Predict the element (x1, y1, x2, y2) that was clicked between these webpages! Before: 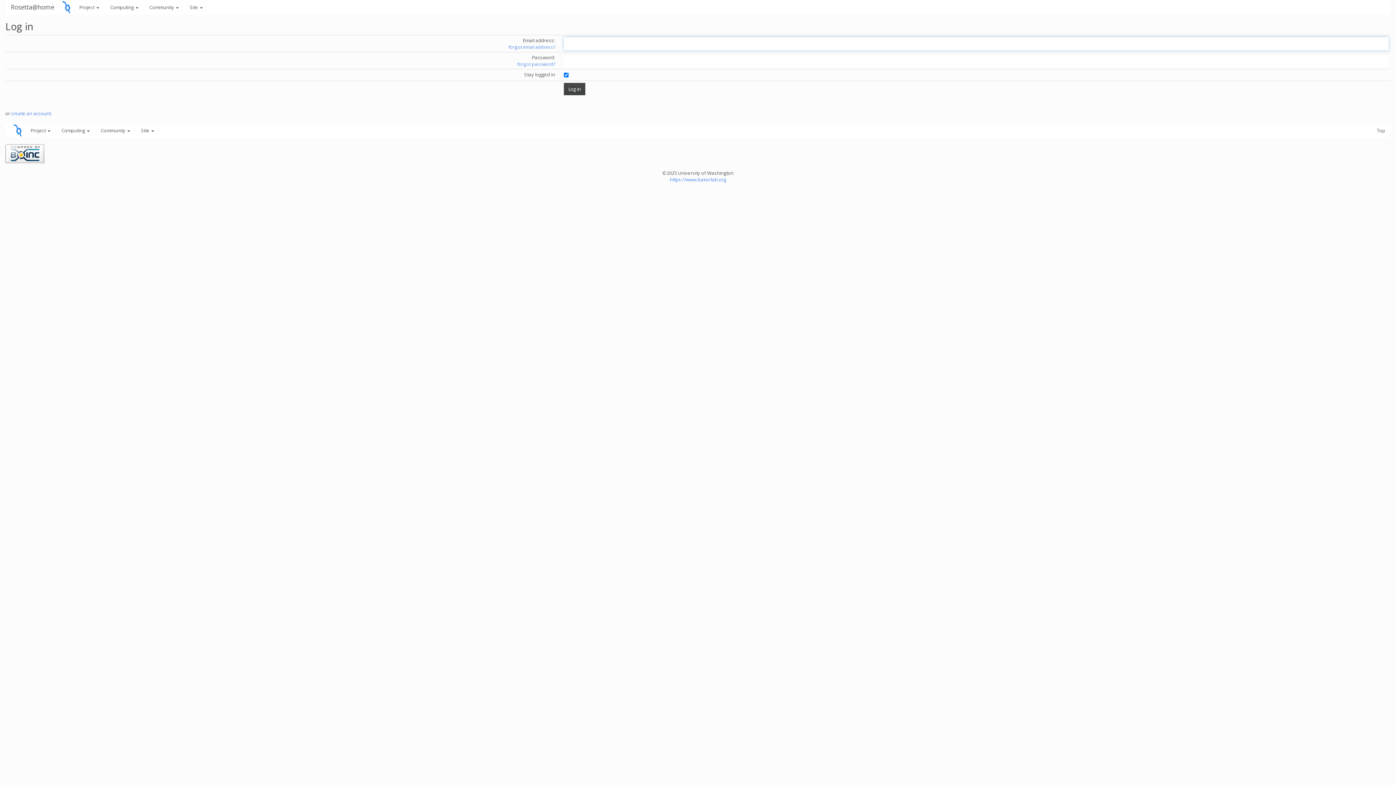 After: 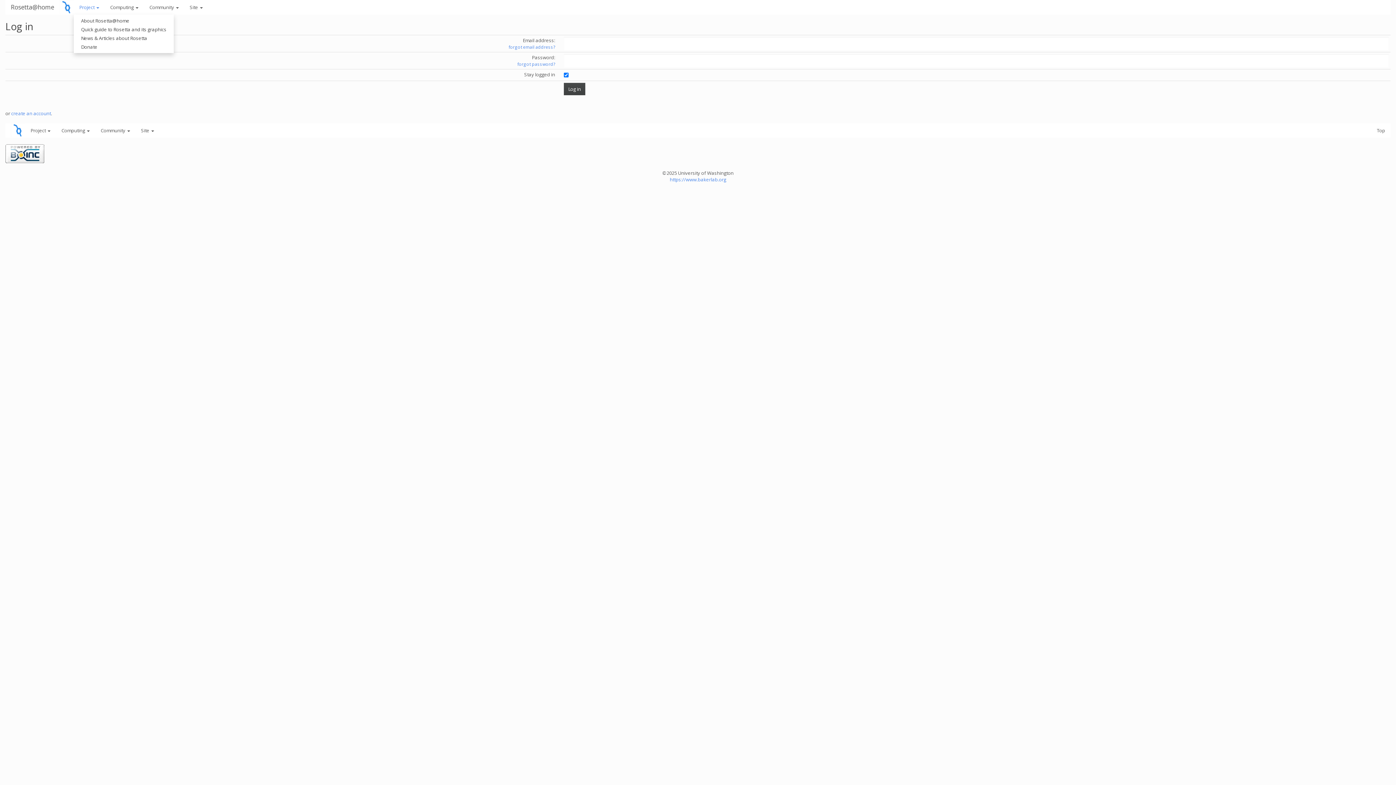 Action: label: Project  bbox: (73, 0, 104, 14)